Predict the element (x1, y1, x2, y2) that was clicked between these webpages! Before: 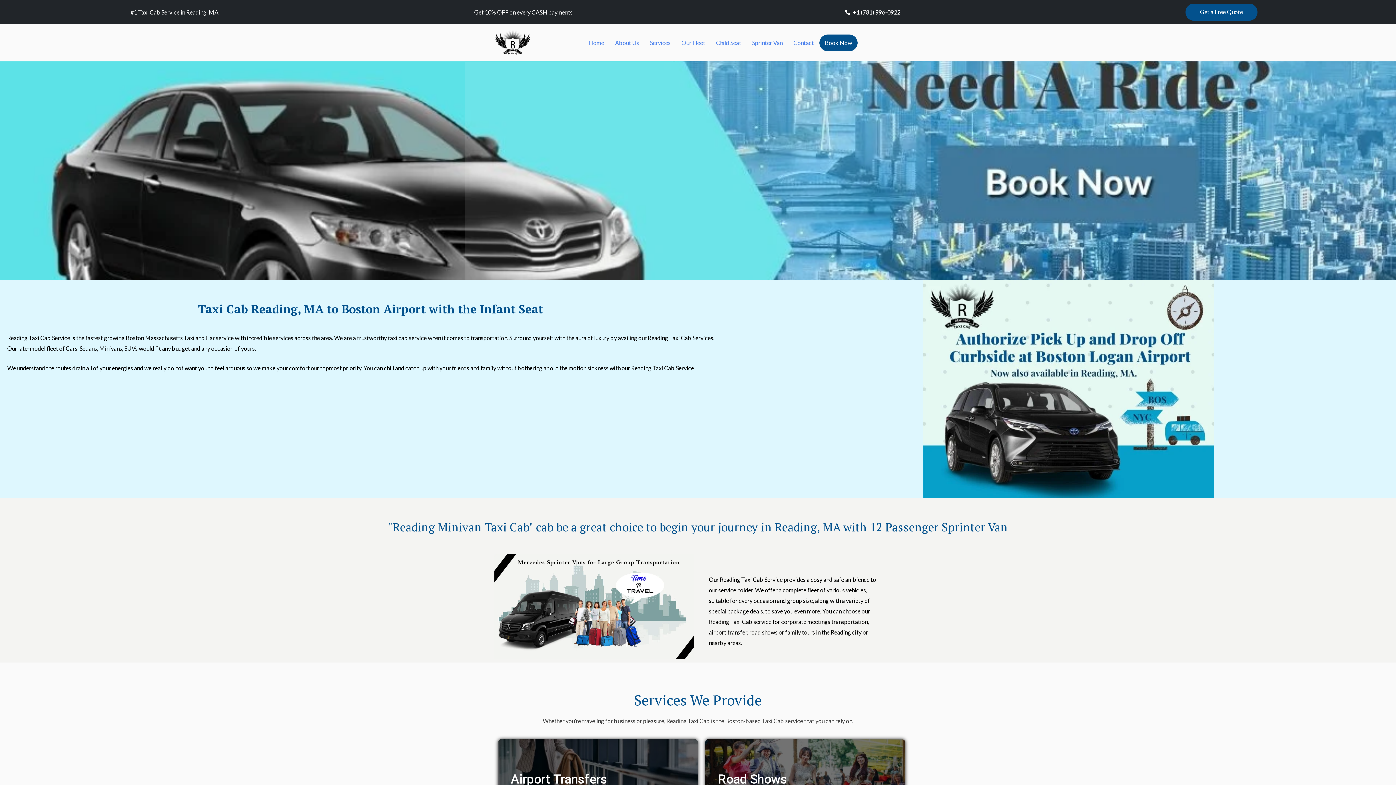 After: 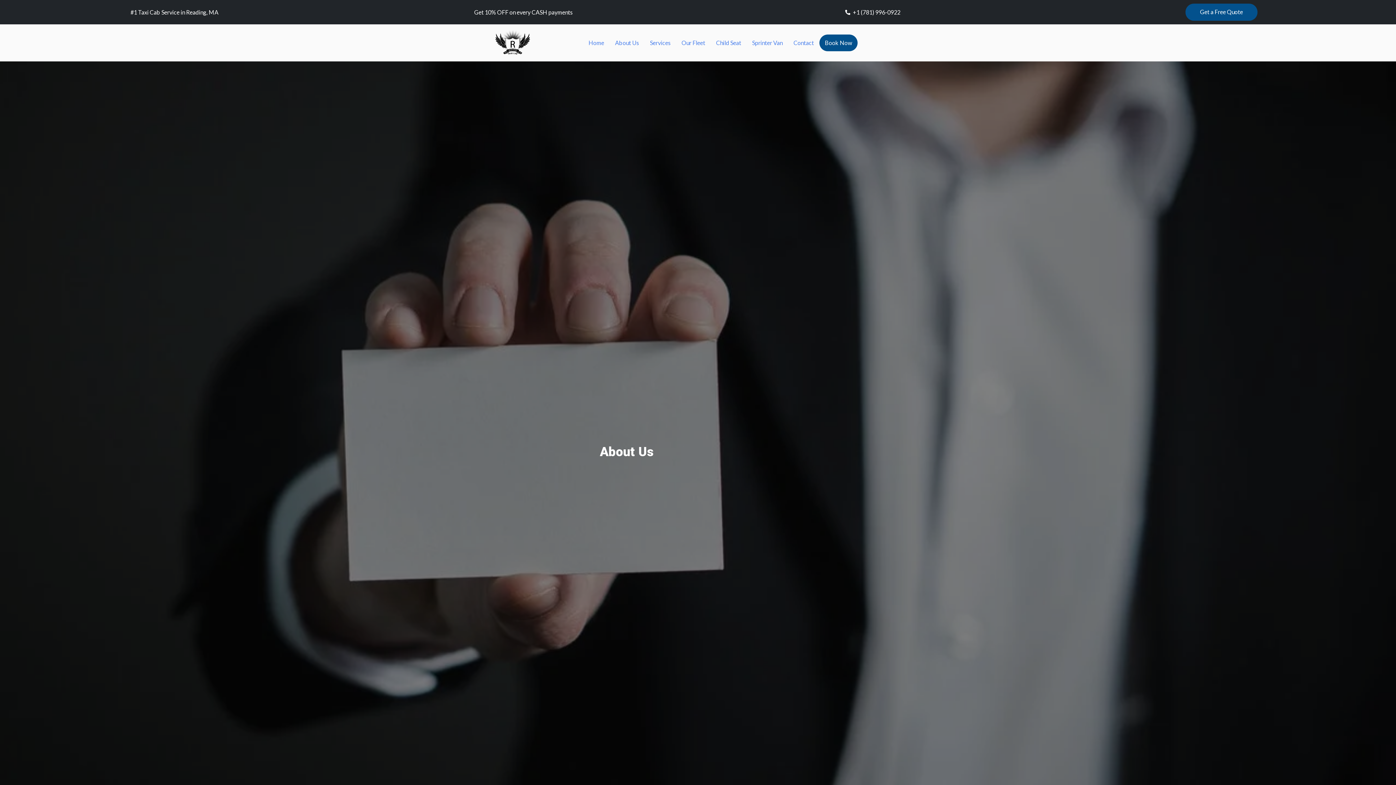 Action: bbox: (609, 34, 644, 51) label: About Us